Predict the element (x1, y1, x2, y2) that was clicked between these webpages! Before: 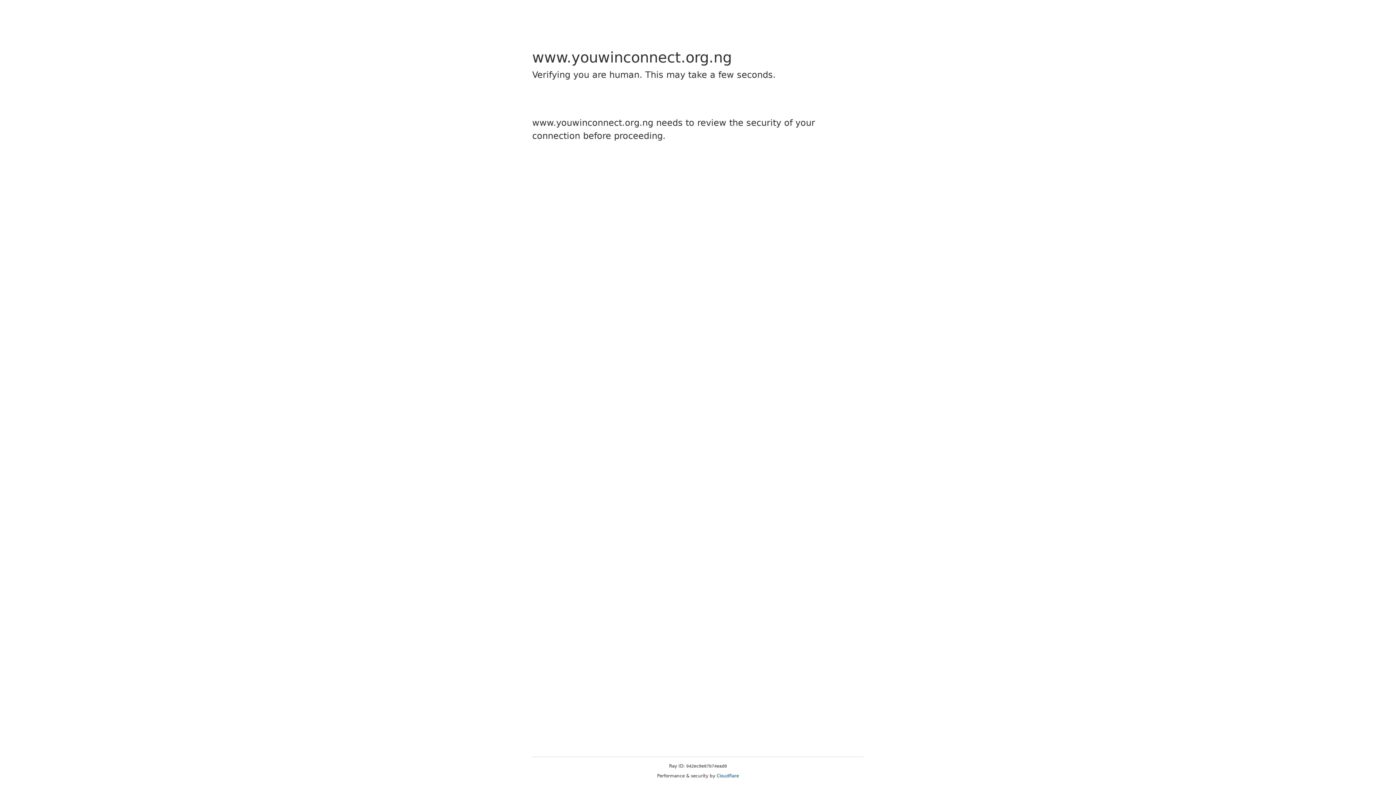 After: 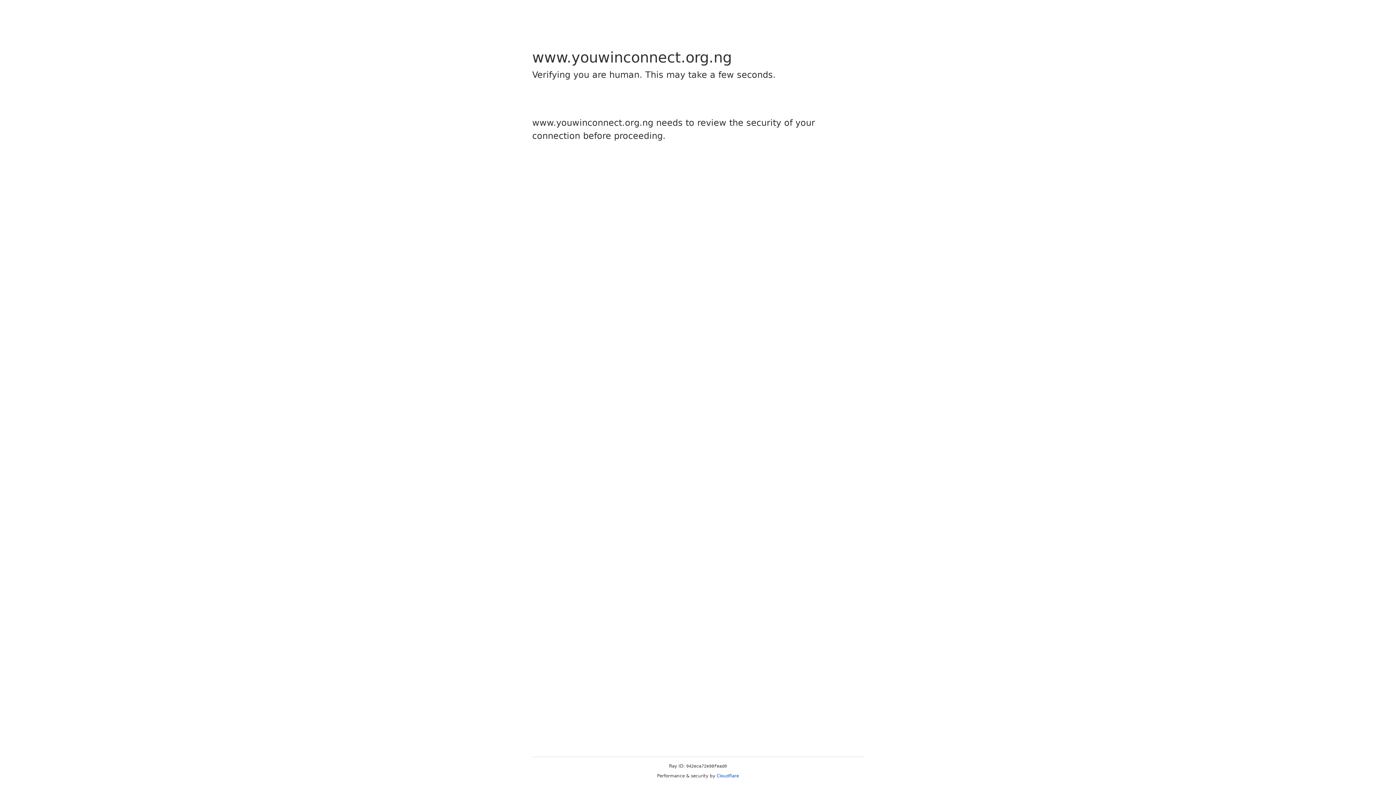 Action: label: Cloudflare bbox: (716, 773, 739, 778)